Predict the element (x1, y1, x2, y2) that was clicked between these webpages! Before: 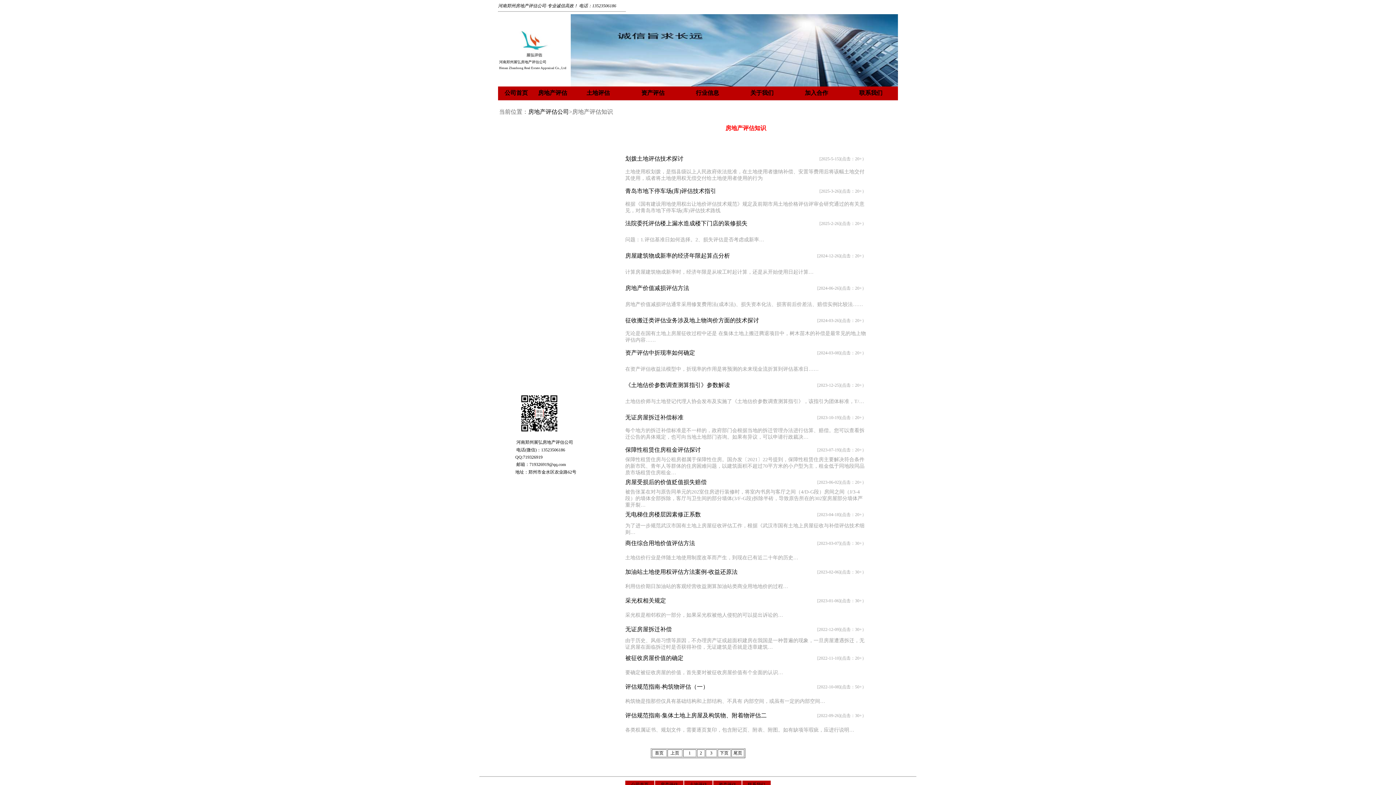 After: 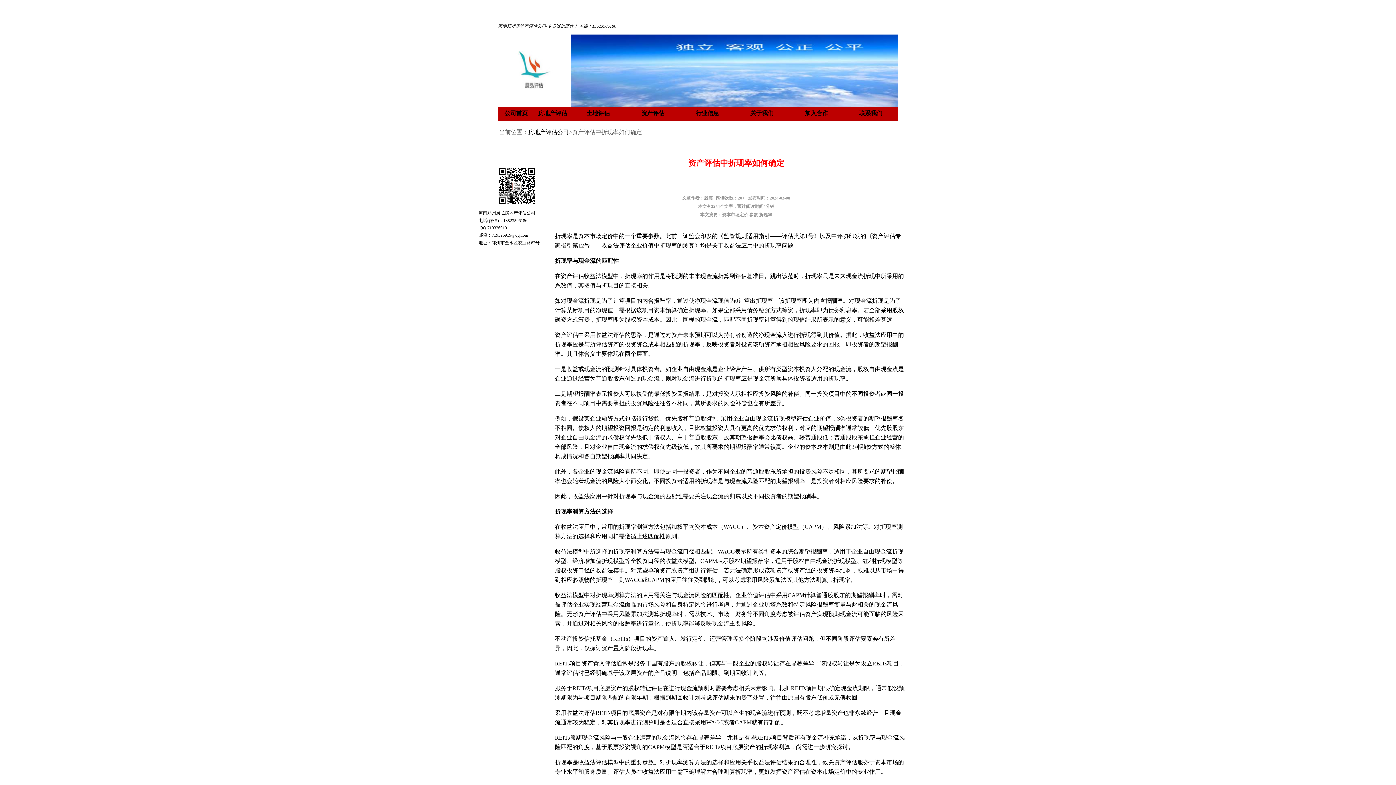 Action: label: 资产评估中折现率如何确定 bbox: (625, 349, 695, 356)